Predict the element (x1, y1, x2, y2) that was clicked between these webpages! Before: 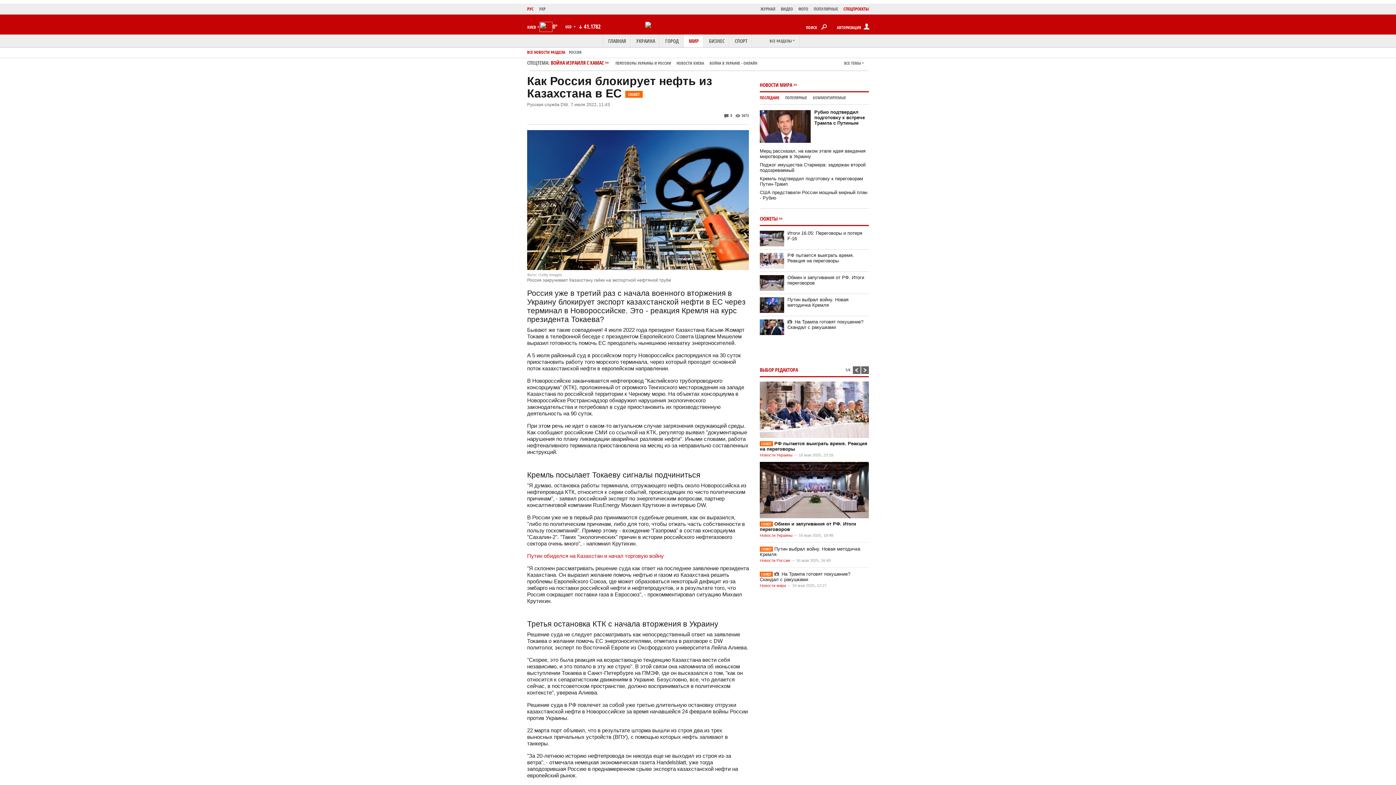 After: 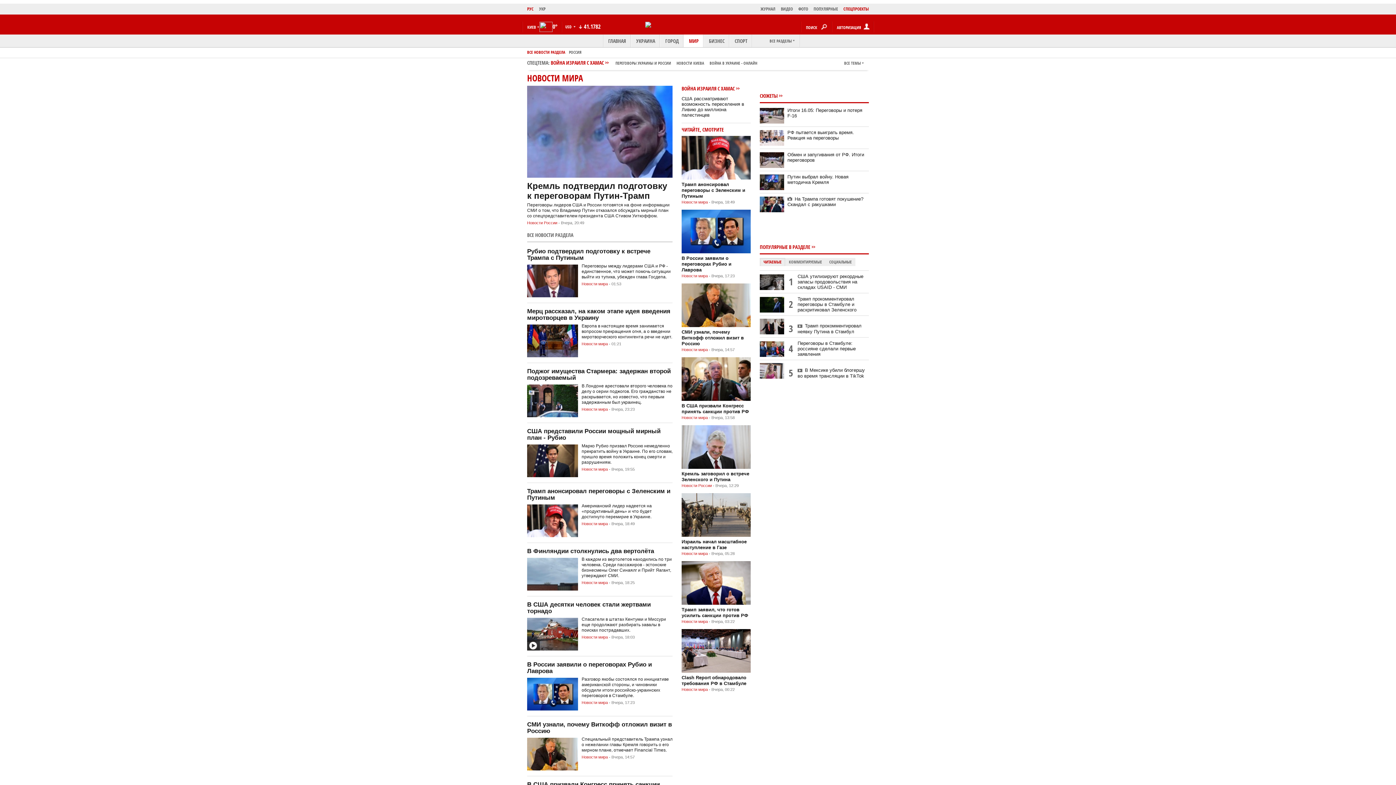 Action: bbox: (760, 81, 792, 88) label: НОВОСТИ МИРА